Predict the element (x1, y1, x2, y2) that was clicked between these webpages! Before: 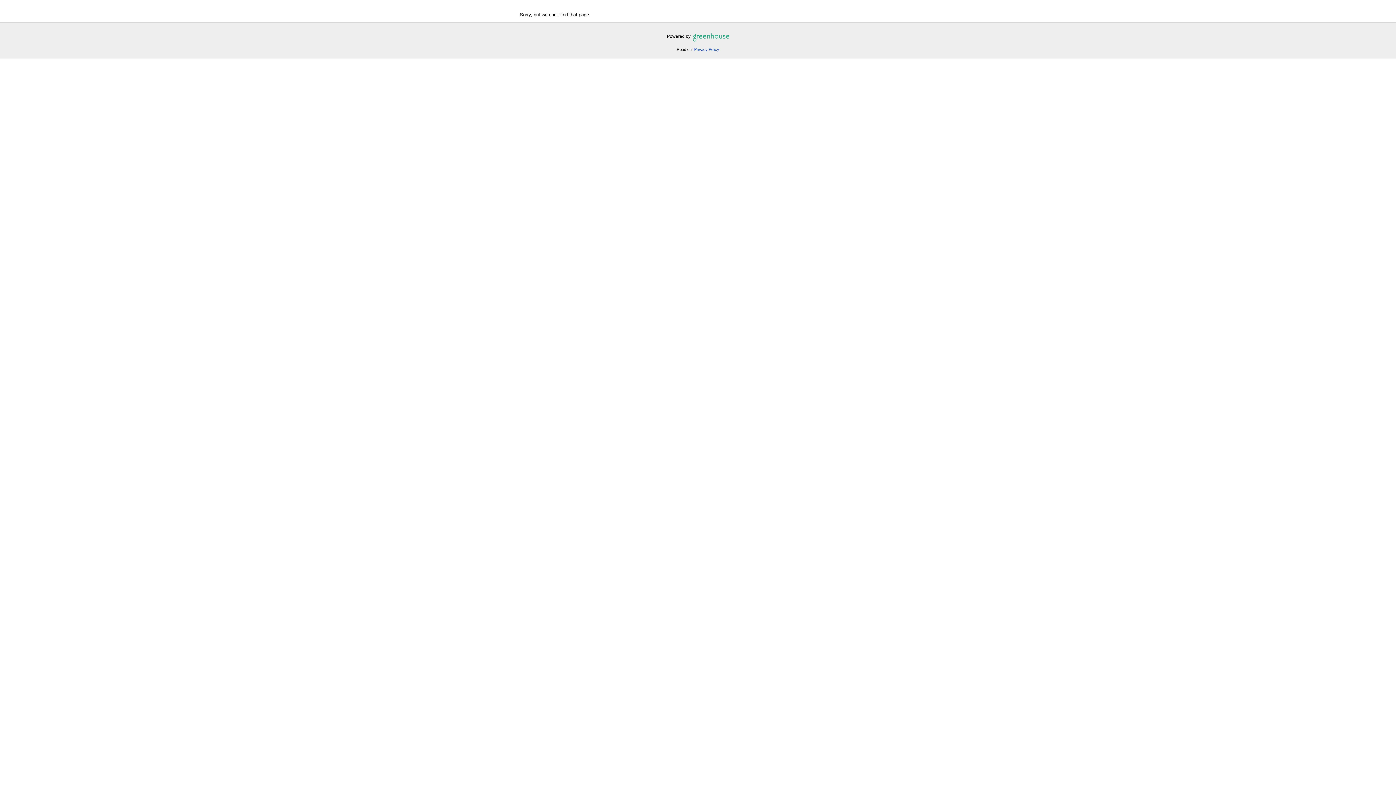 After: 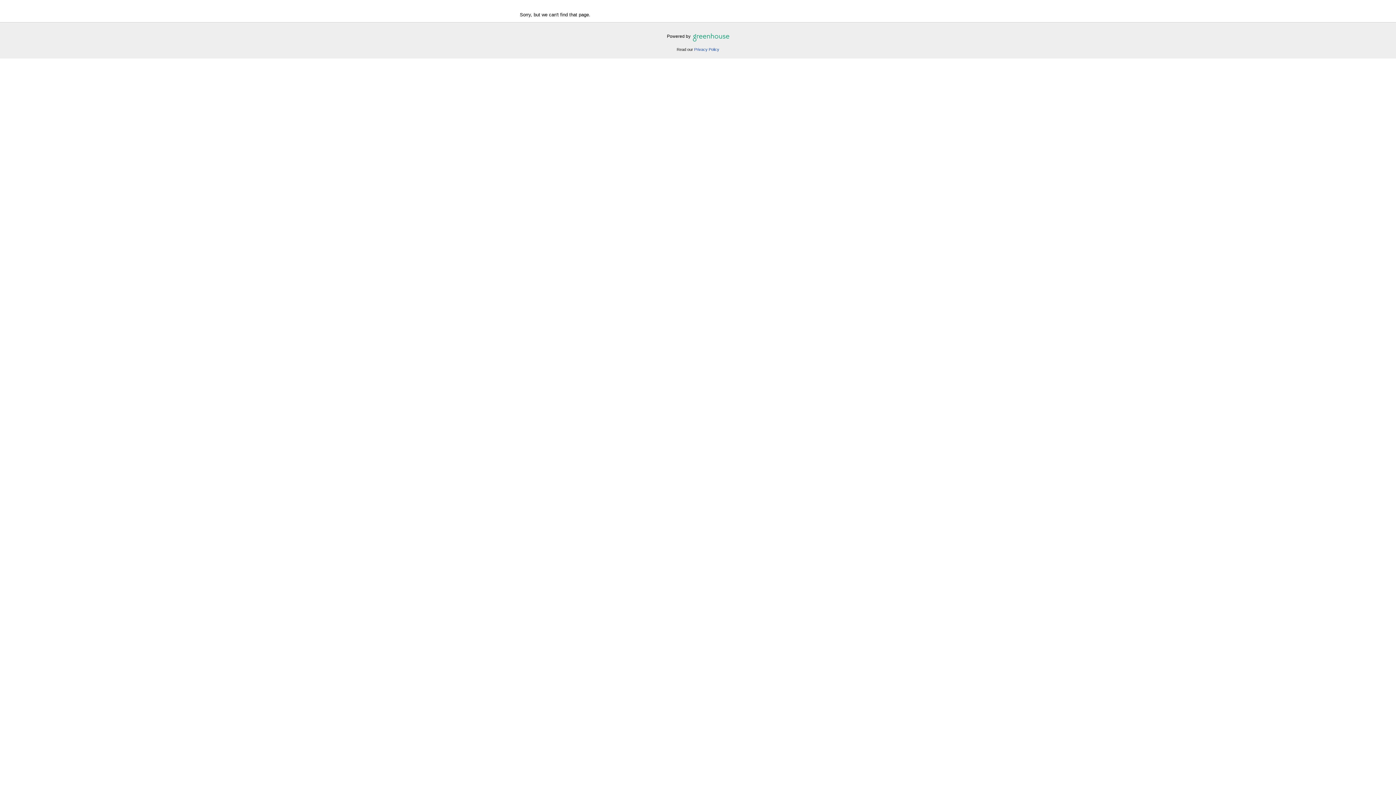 Action: bbox: (691, 33, 729, 38) label:  